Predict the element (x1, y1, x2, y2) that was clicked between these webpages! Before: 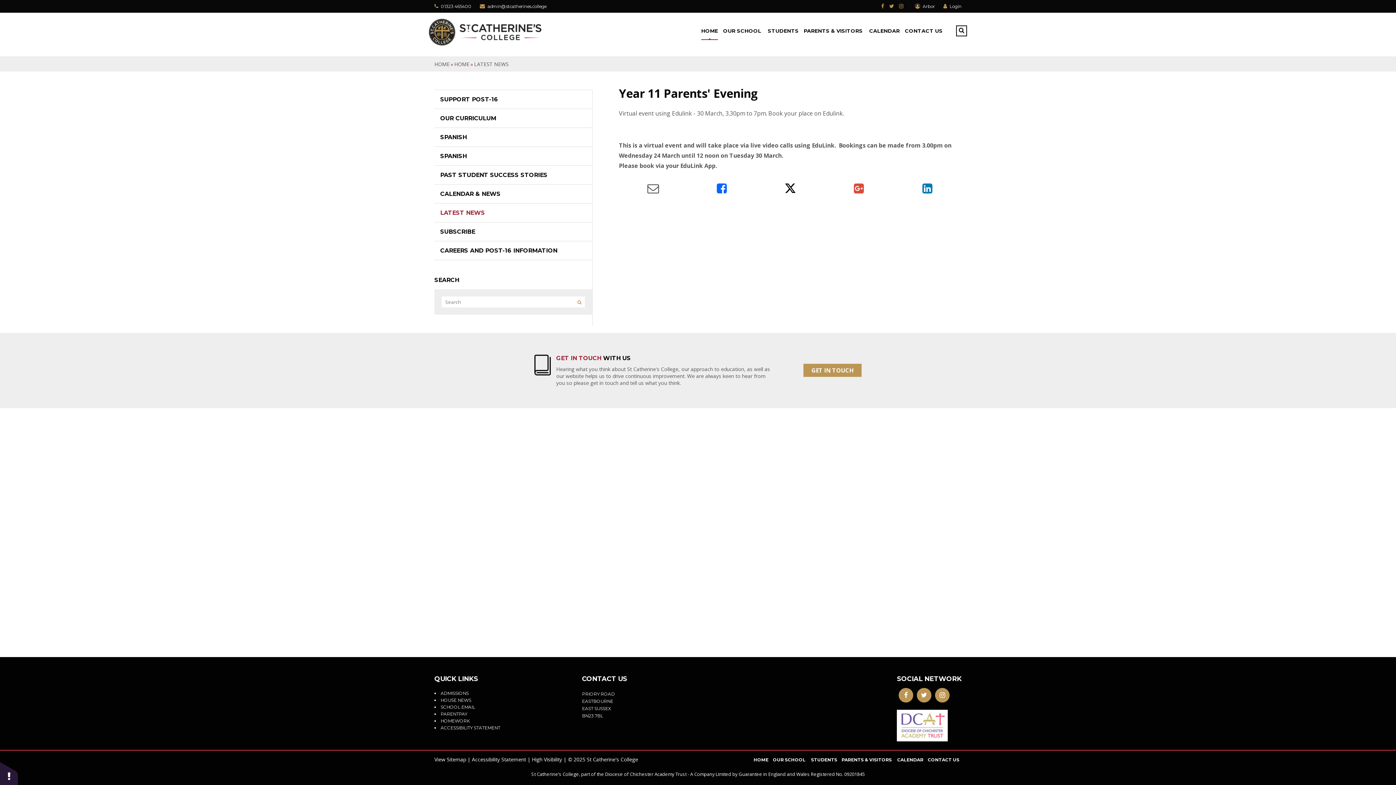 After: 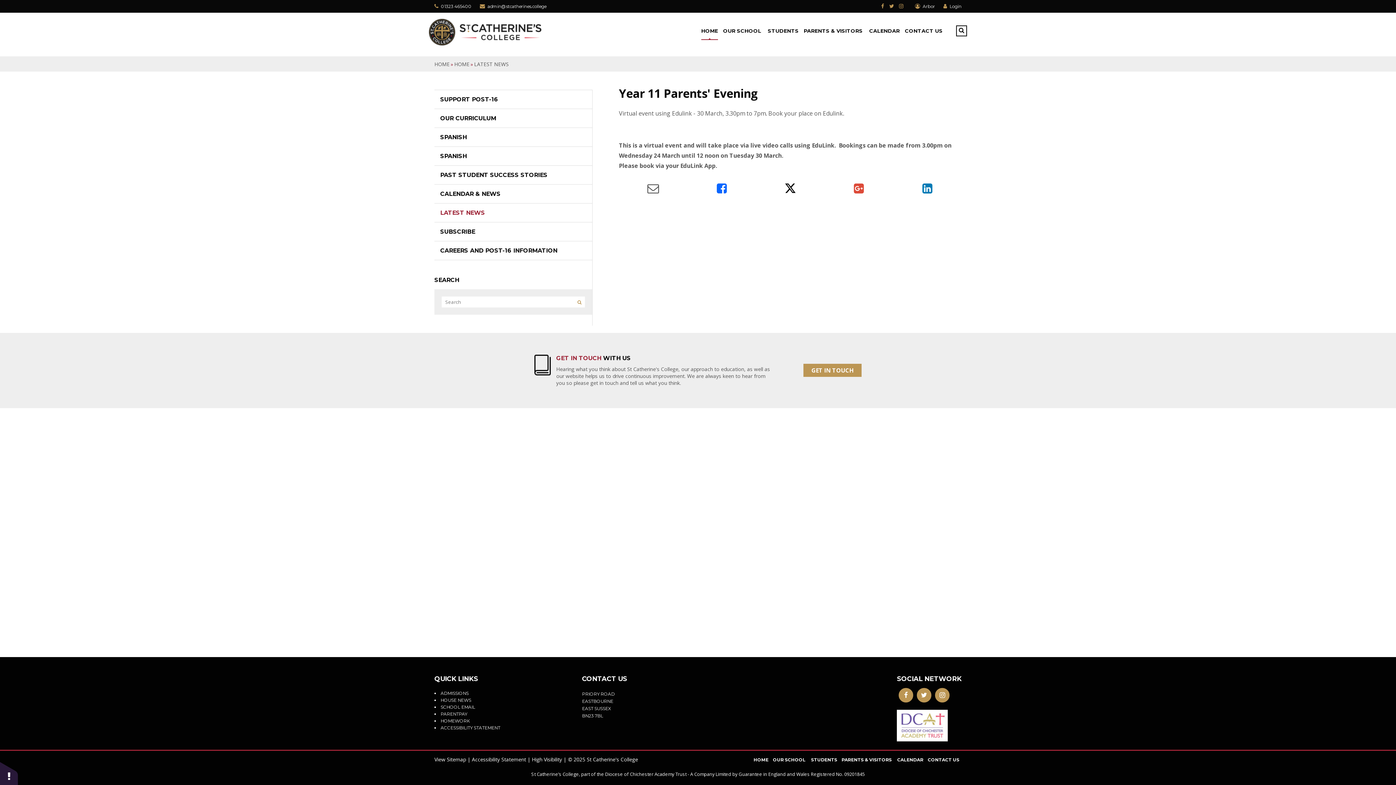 Action: bbox: (854, 180, 863, 195)